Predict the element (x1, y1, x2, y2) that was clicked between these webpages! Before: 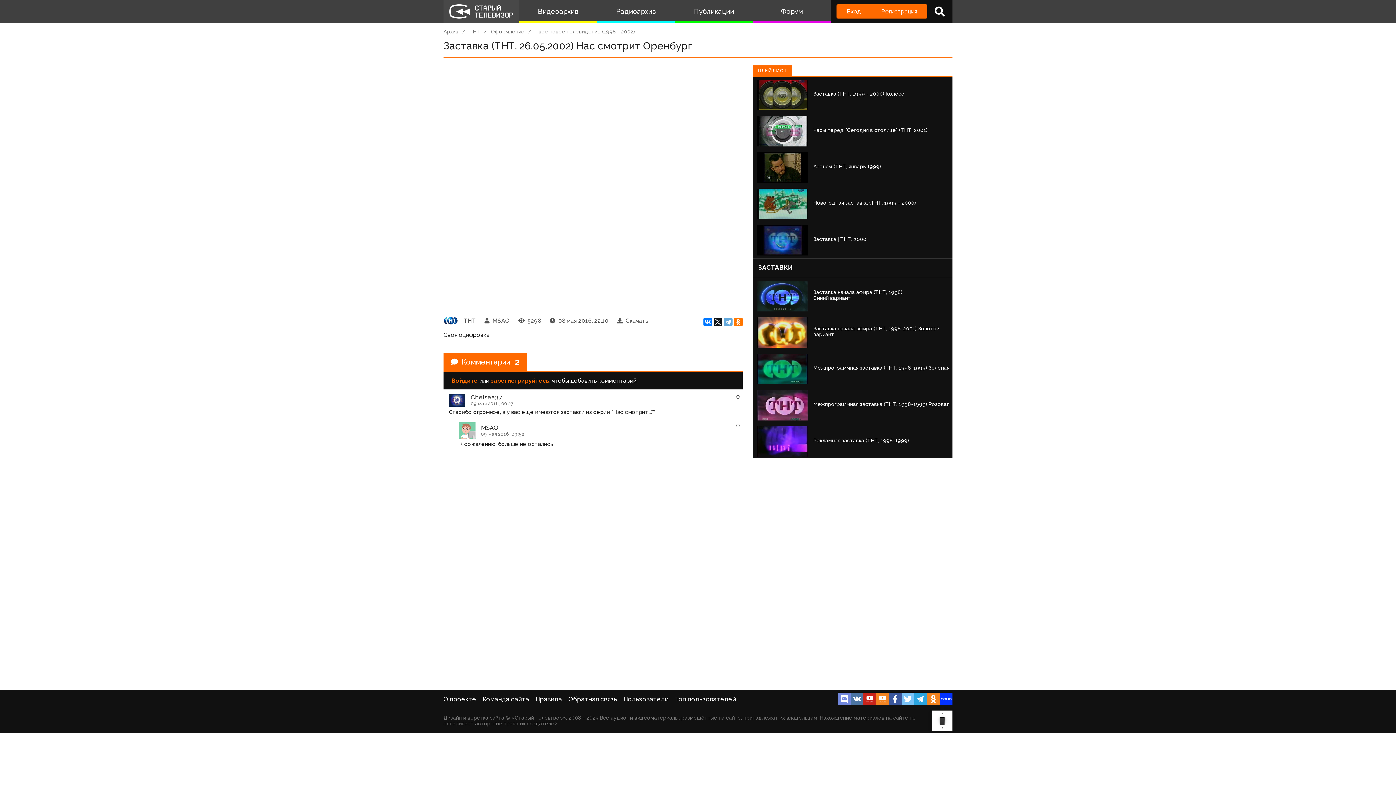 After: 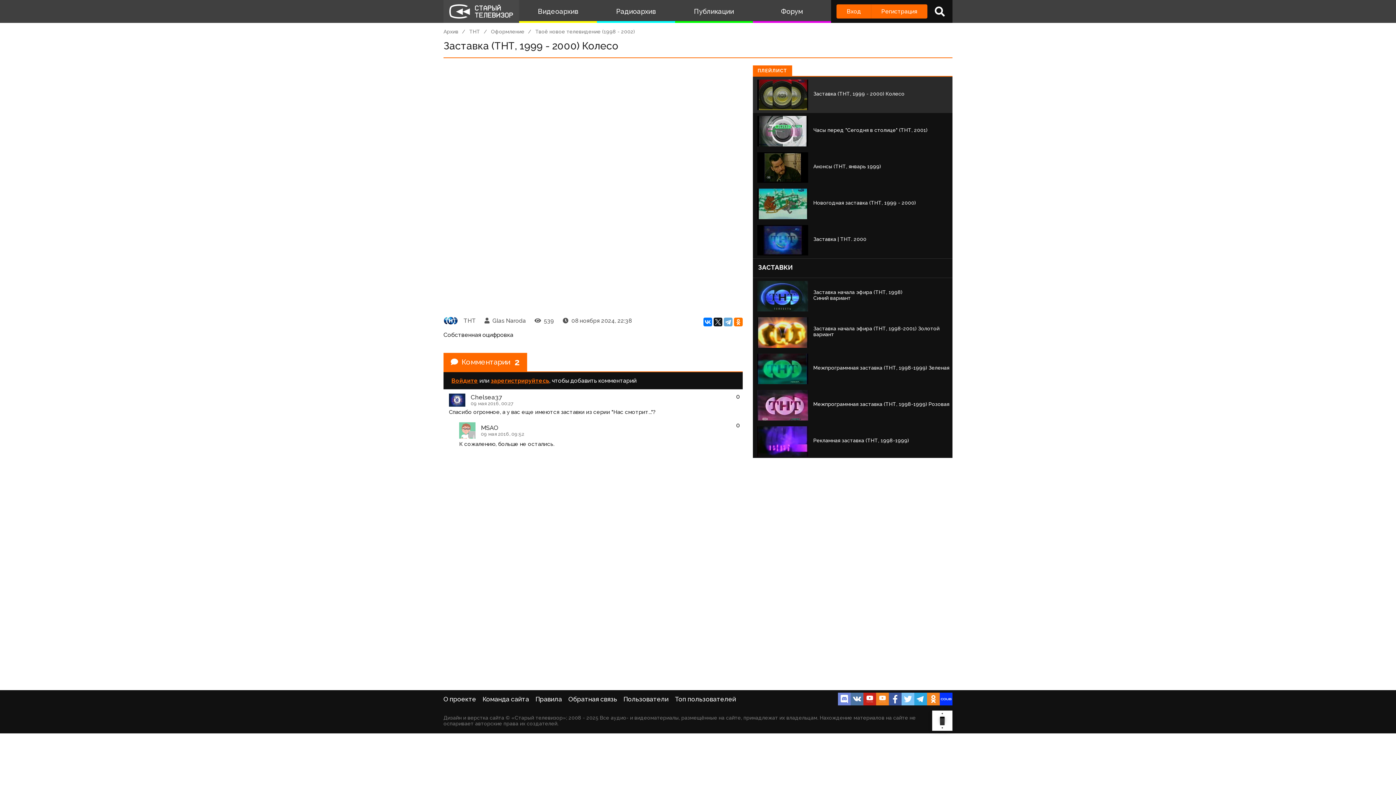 Action: label: Заставка (ТНТ, 1999 - 2000) Колесо bbox: (753, 76, 961, 113)